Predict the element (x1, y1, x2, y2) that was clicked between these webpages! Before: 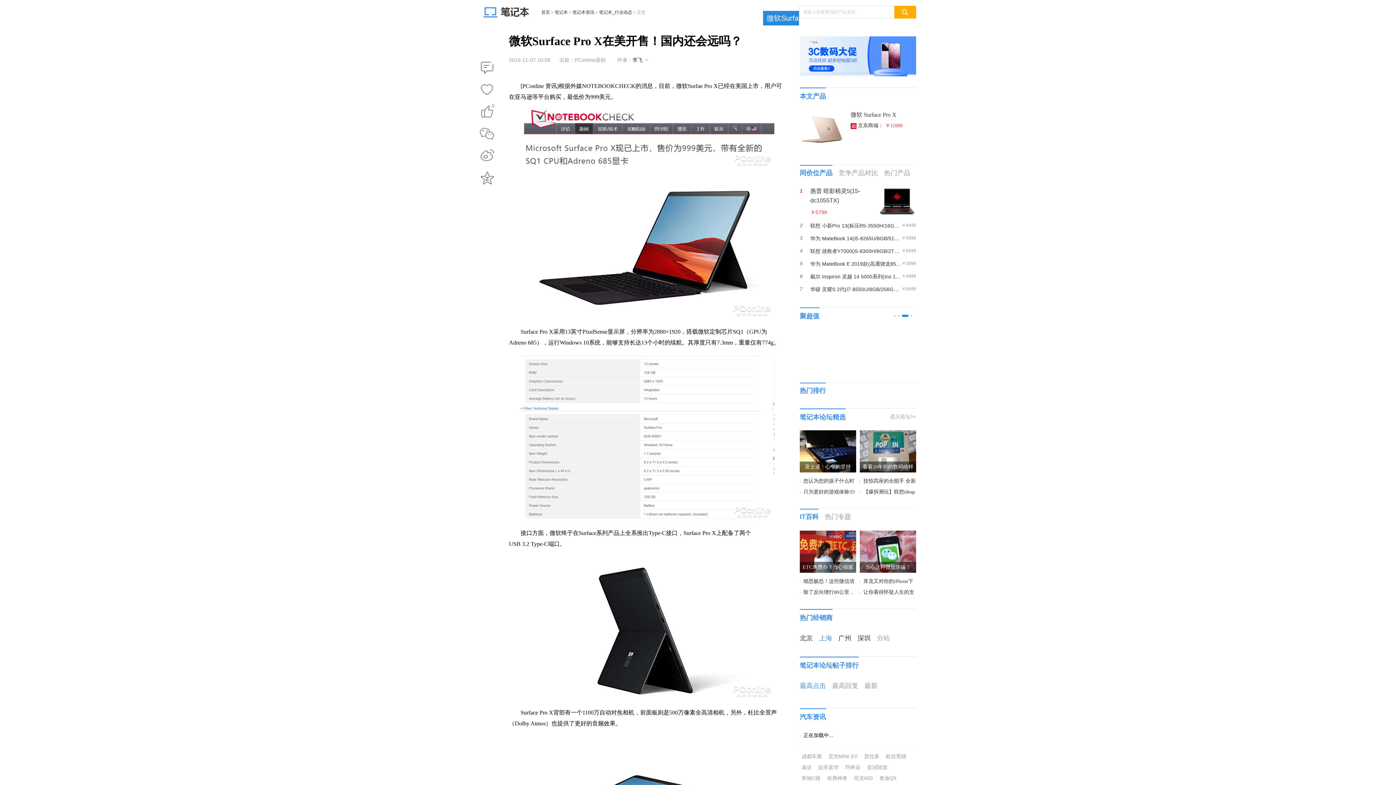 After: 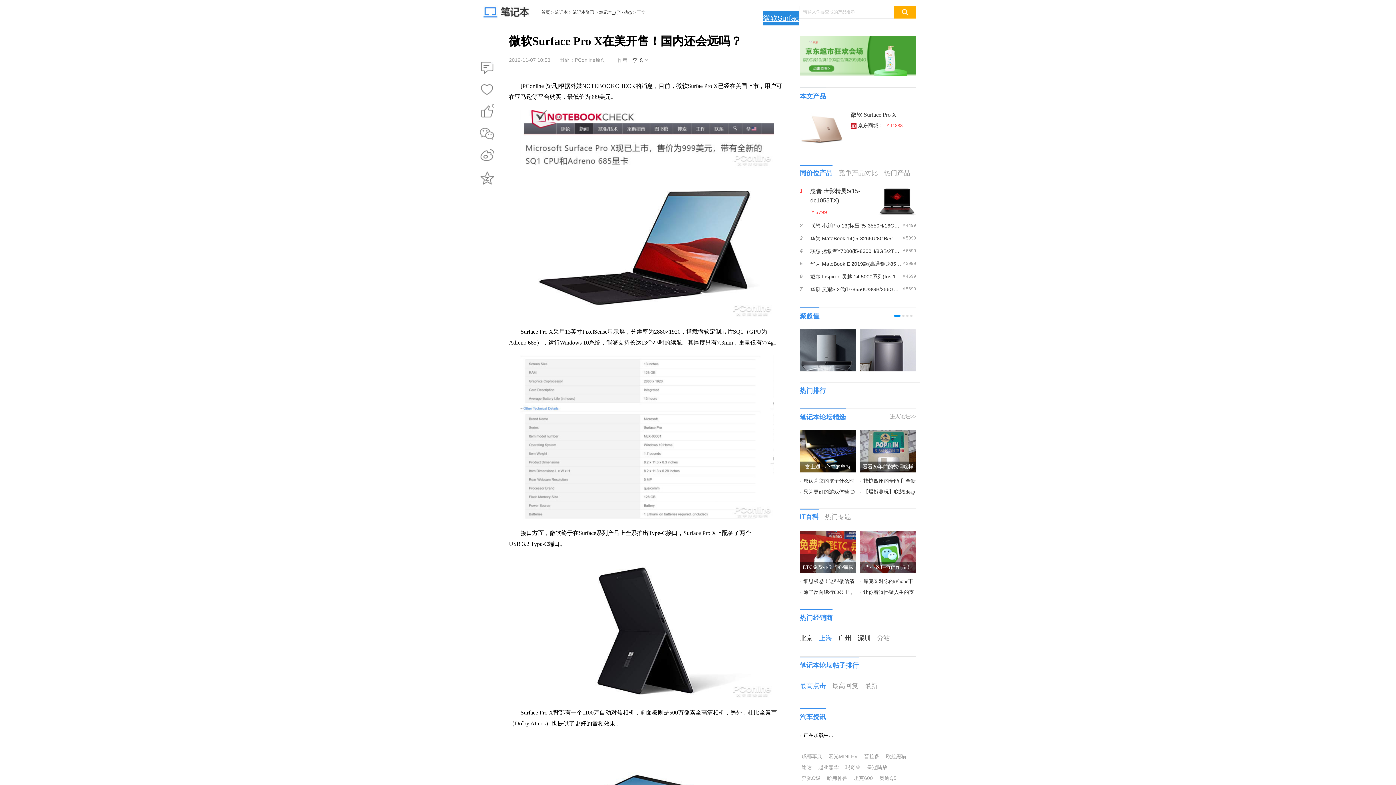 Action: bbox: (766, 14, 826, 22) label: 微软Surface Pro X